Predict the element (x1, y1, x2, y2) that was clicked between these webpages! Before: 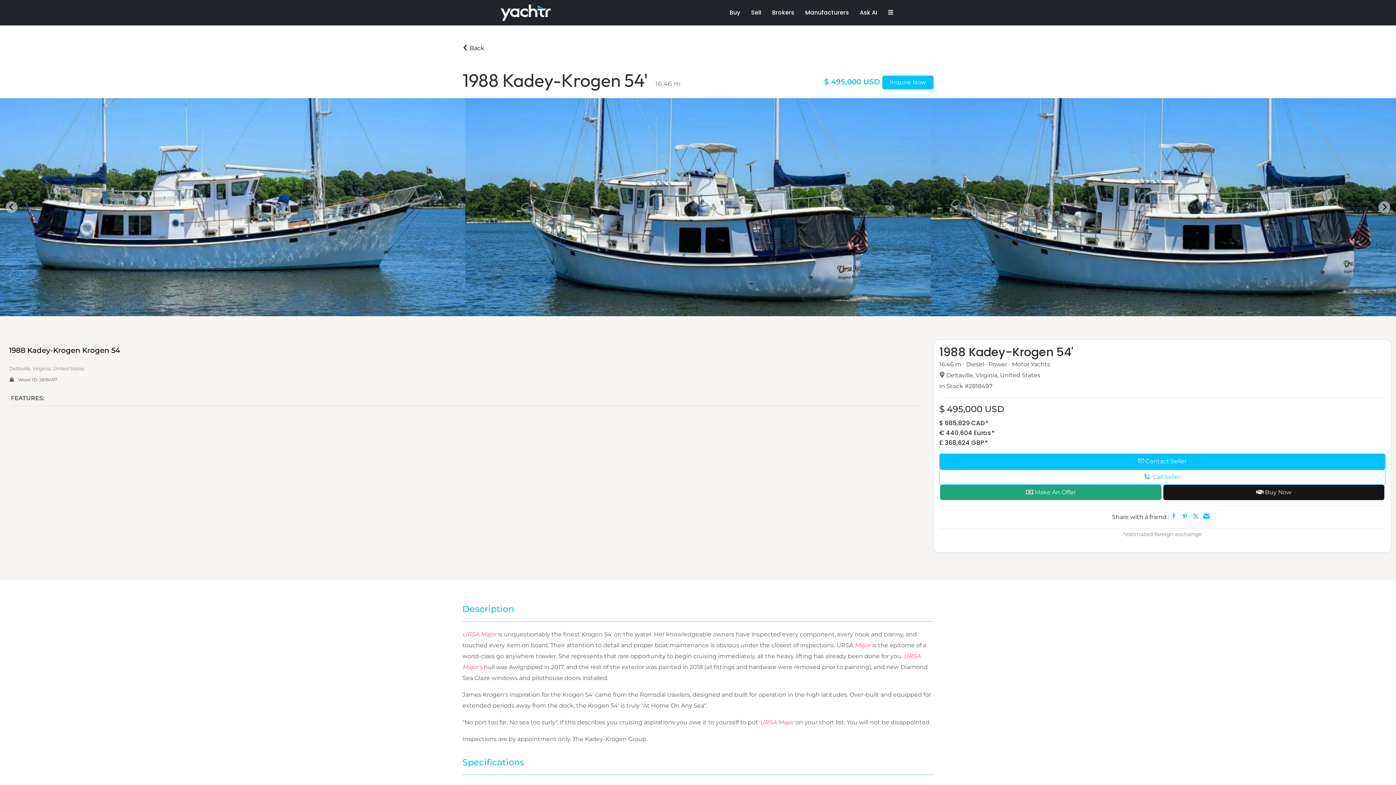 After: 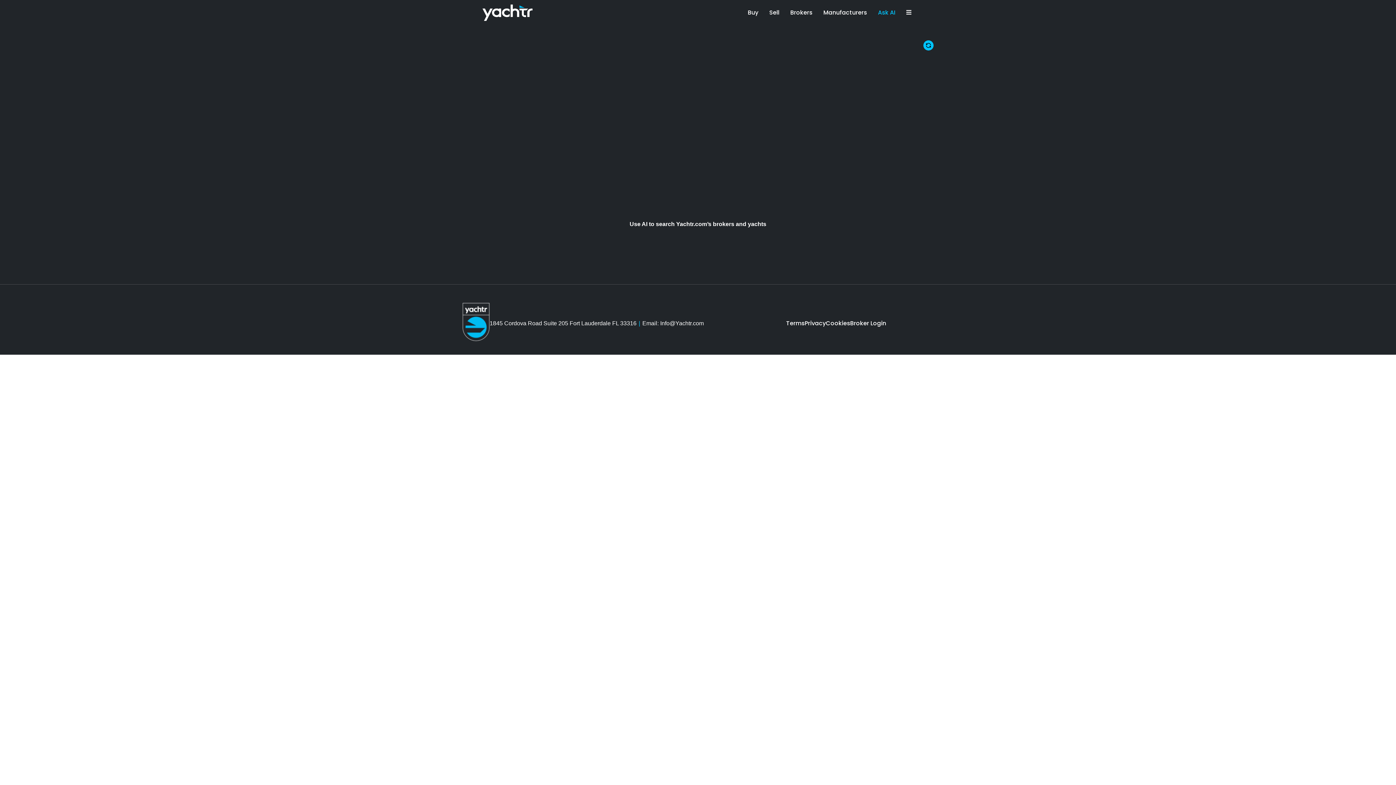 Action: label: Ask AI bbox: (860, 5, 877, 20)